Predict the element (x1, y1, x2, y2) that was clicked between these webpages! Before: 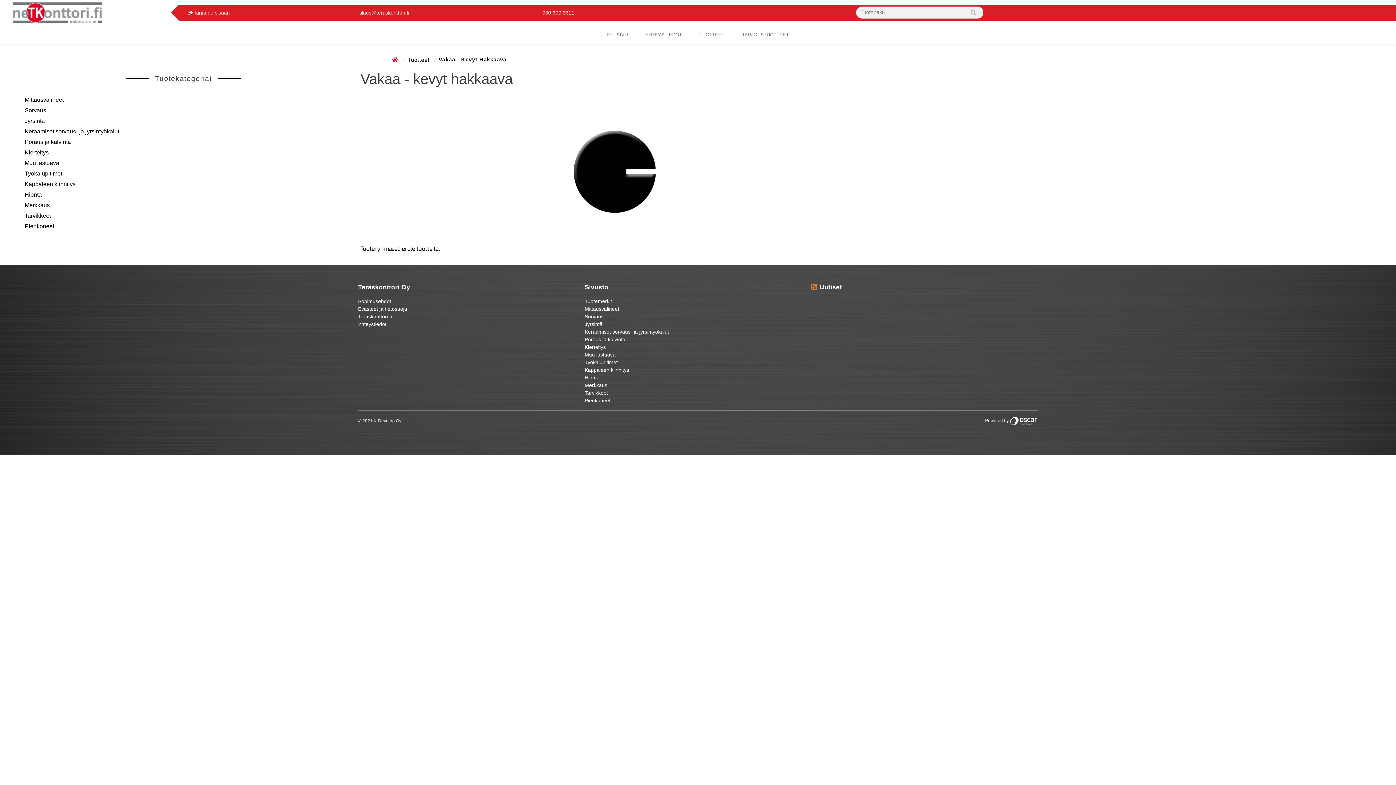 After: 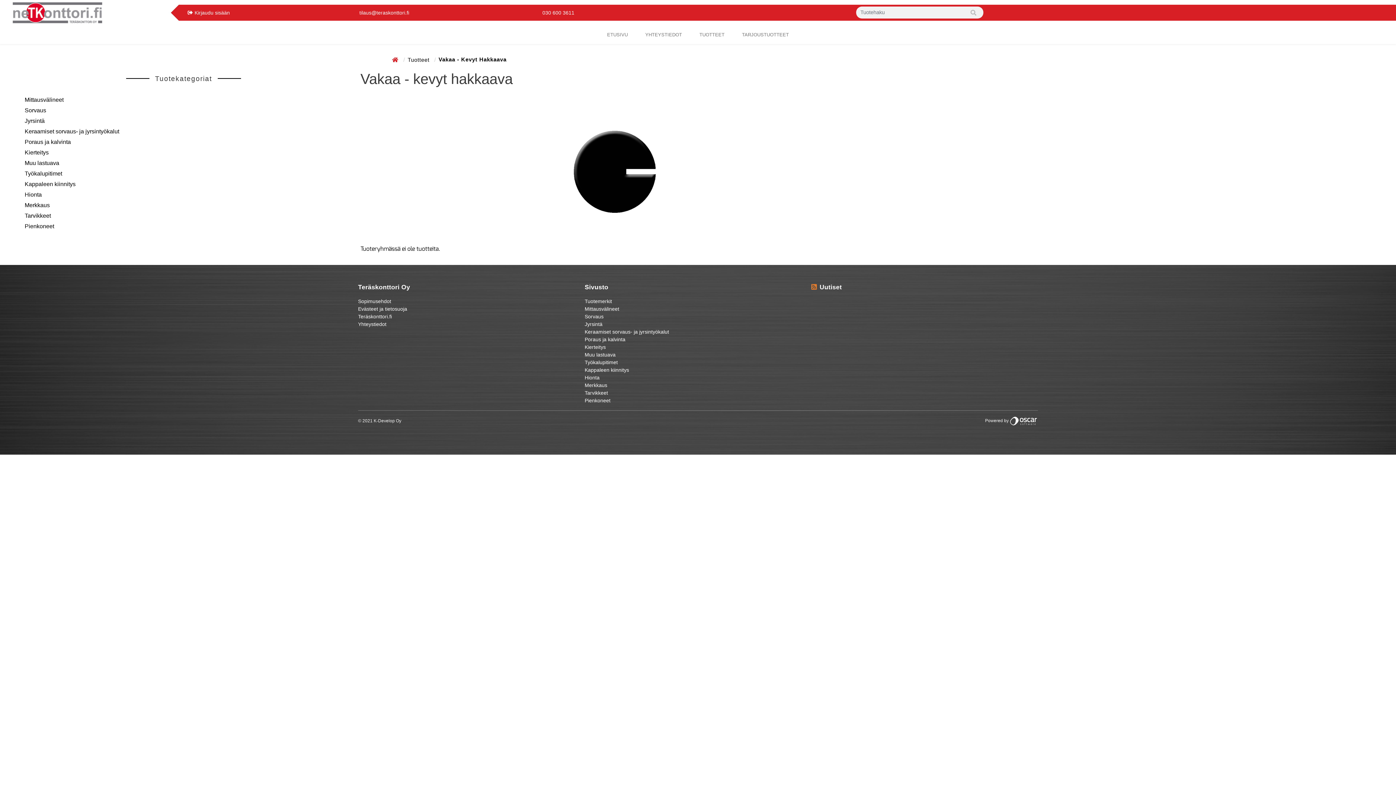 Action: bbox: (1010, 418, 1038, 423)